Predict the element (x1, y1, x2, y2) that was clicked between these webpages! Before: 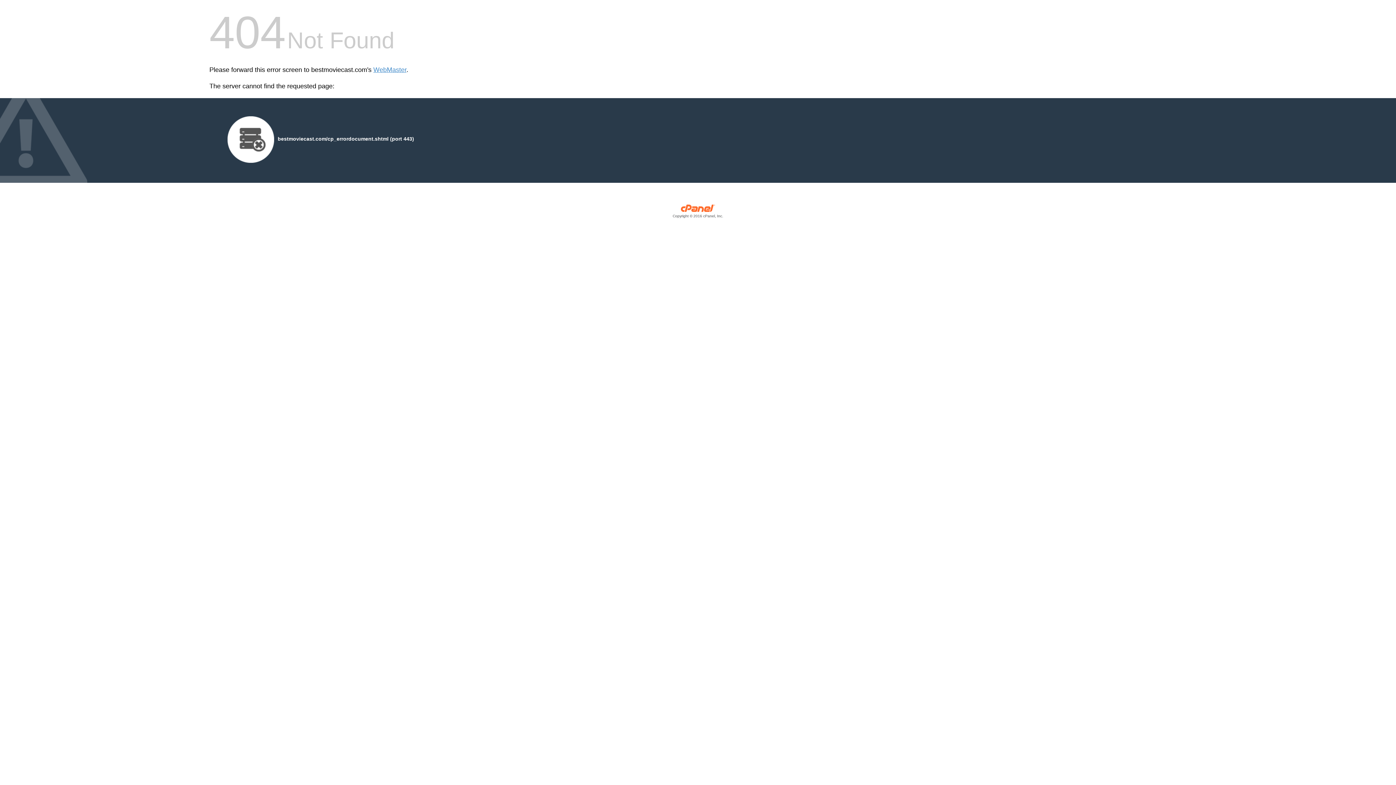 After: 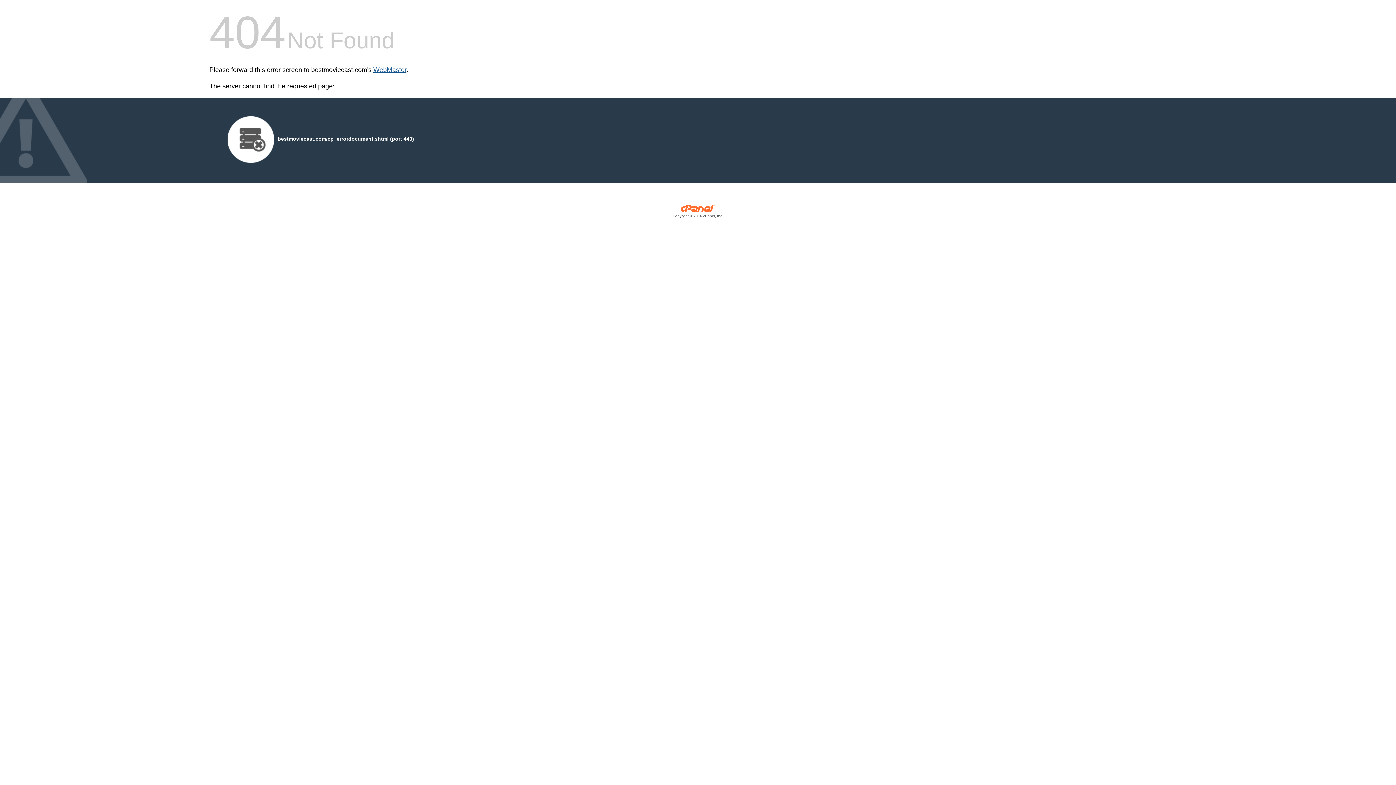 Action: label: WebMaster bbox: (373, 66, 406, 73)